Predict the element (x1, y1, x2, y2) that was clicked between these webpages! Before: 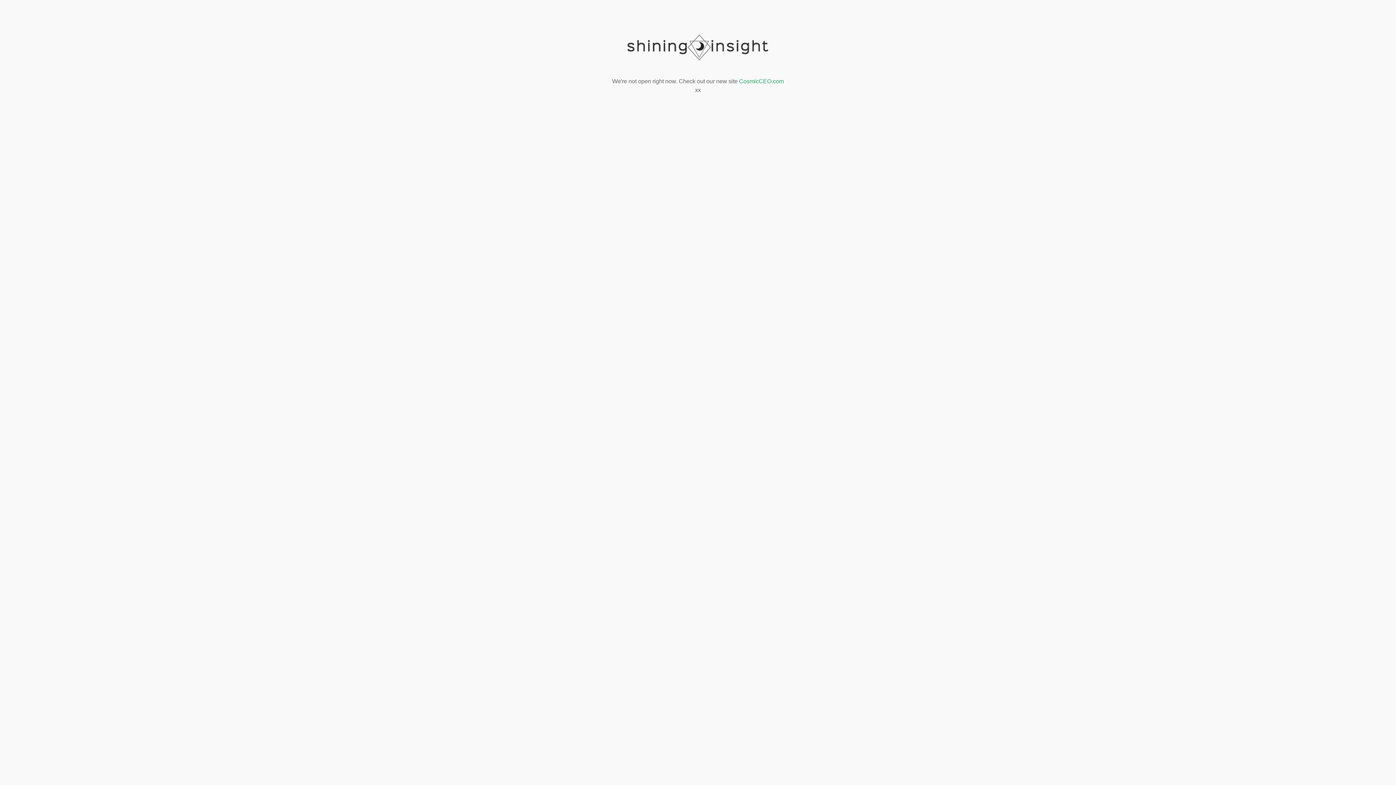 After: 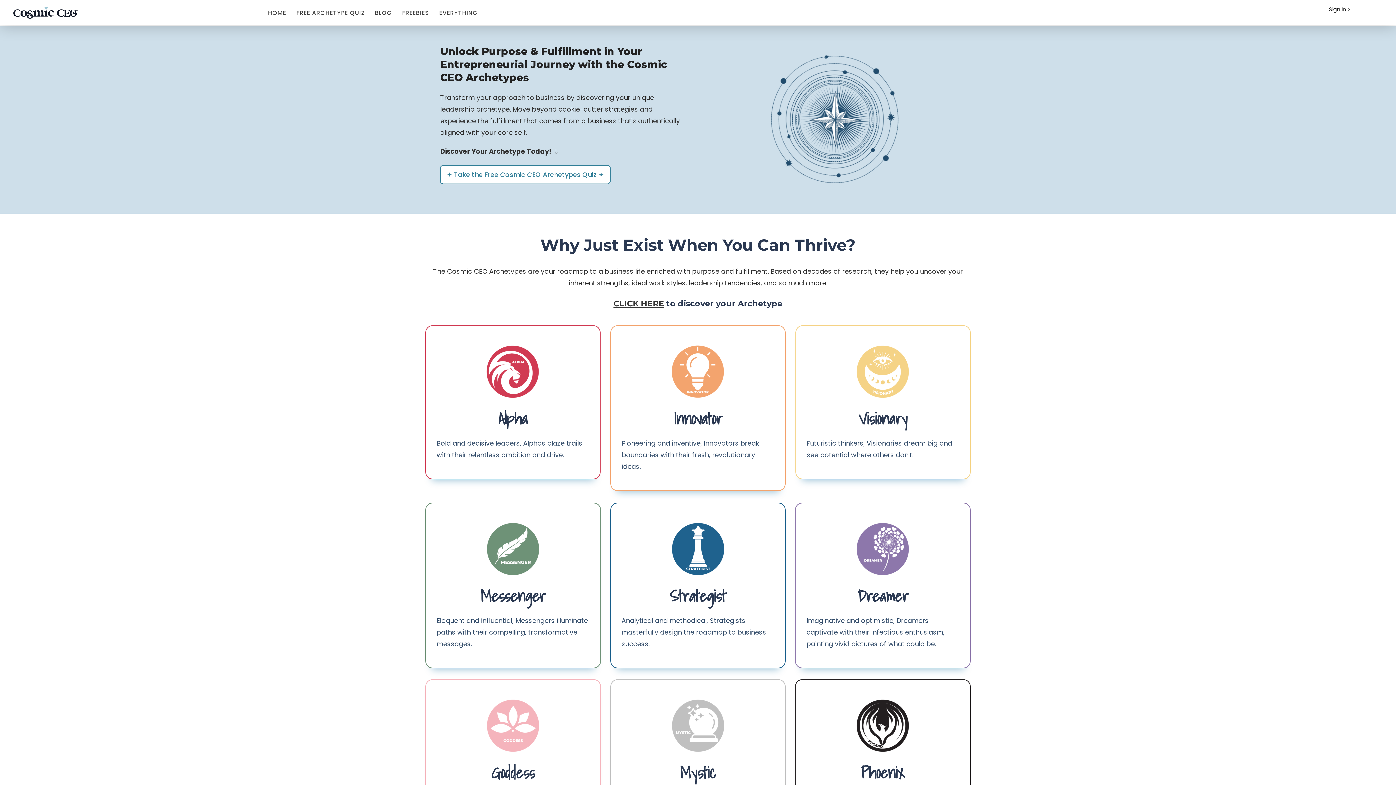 Action: bbox: (739, 78, 784, 84) label: CosmicCEO.com